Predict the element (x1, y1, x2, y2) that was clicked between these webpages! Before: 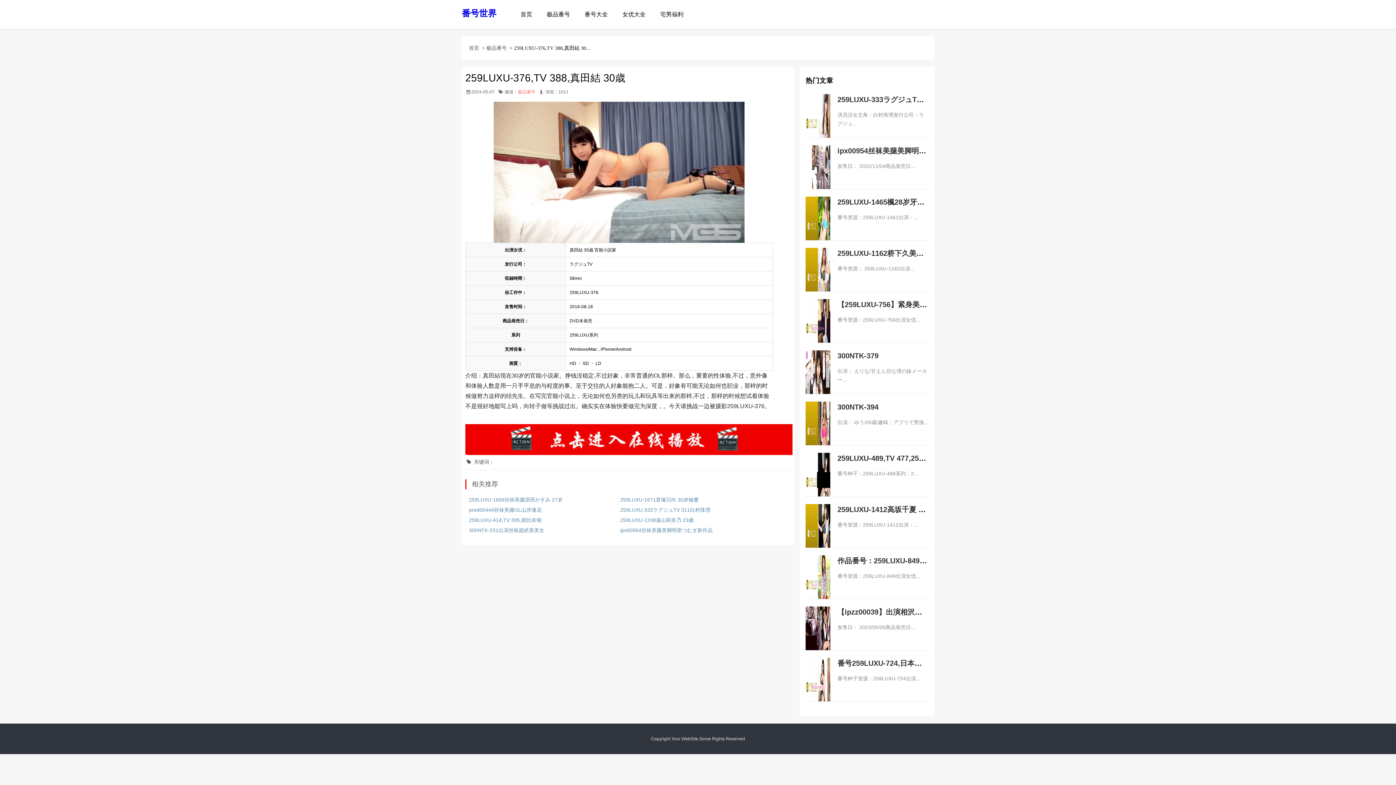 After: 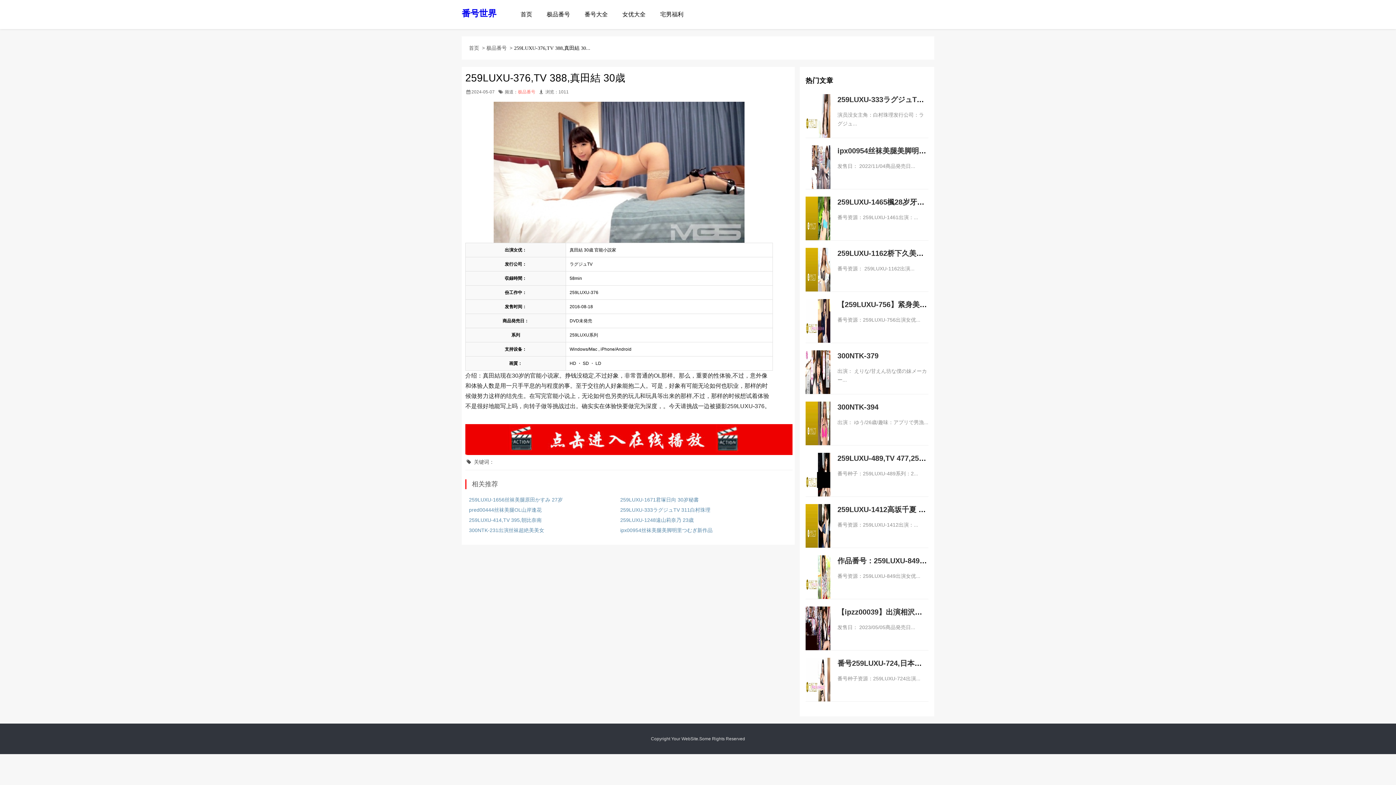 Action: label: 259LUXU-1162桥下久美子小姐 bbox: (837, 249, 938, 257)